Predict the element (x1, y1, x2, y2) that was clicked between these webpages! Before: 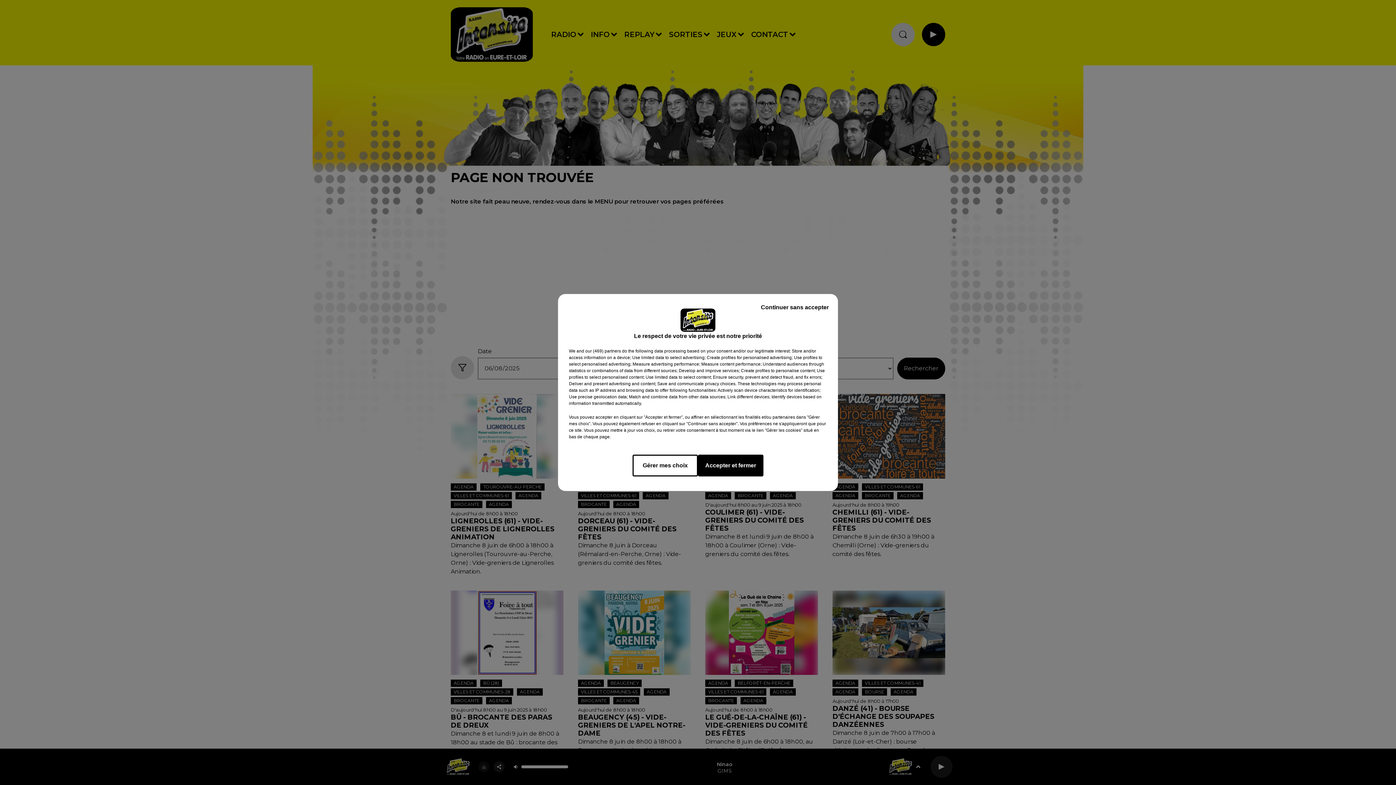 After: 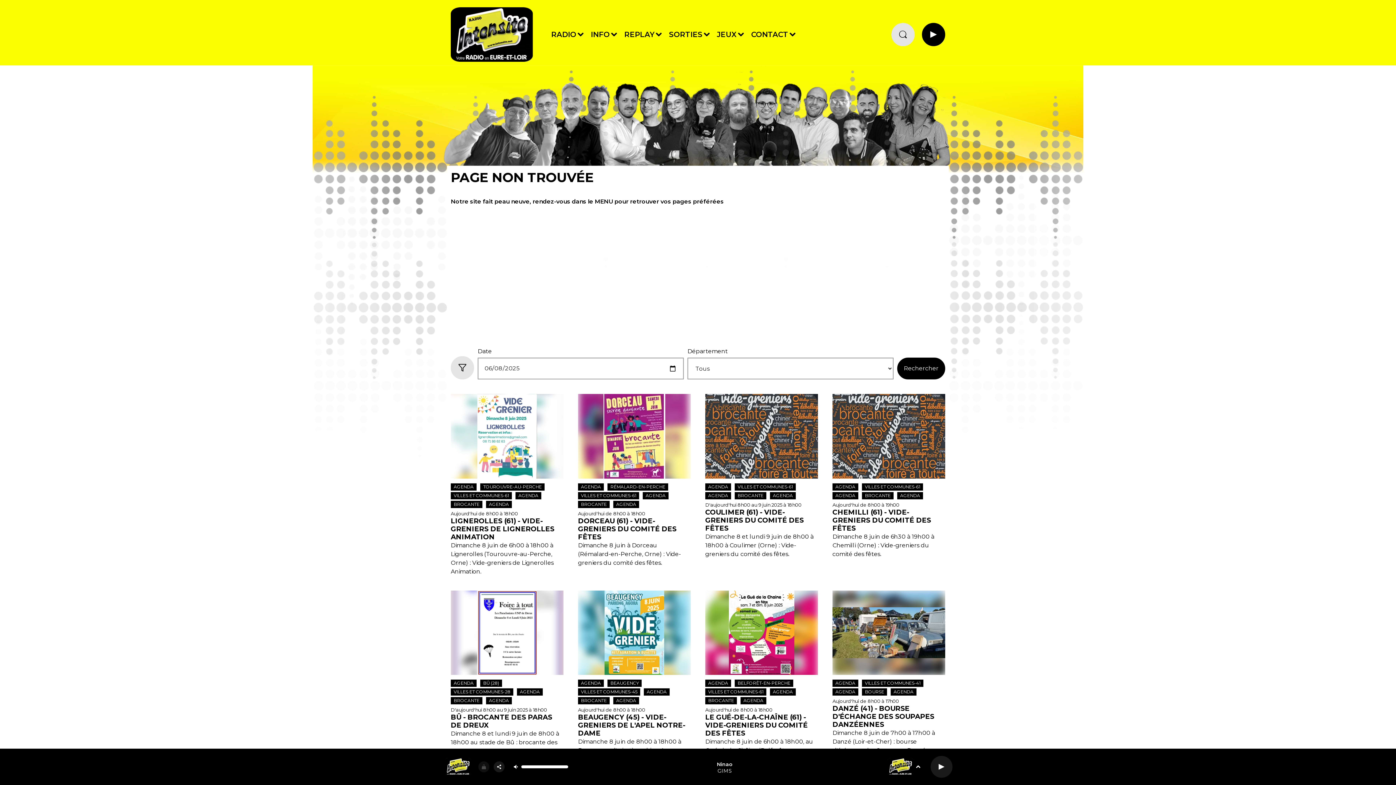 Action: bbox: (698, 454, 763, 476) label: Accepter et fermer